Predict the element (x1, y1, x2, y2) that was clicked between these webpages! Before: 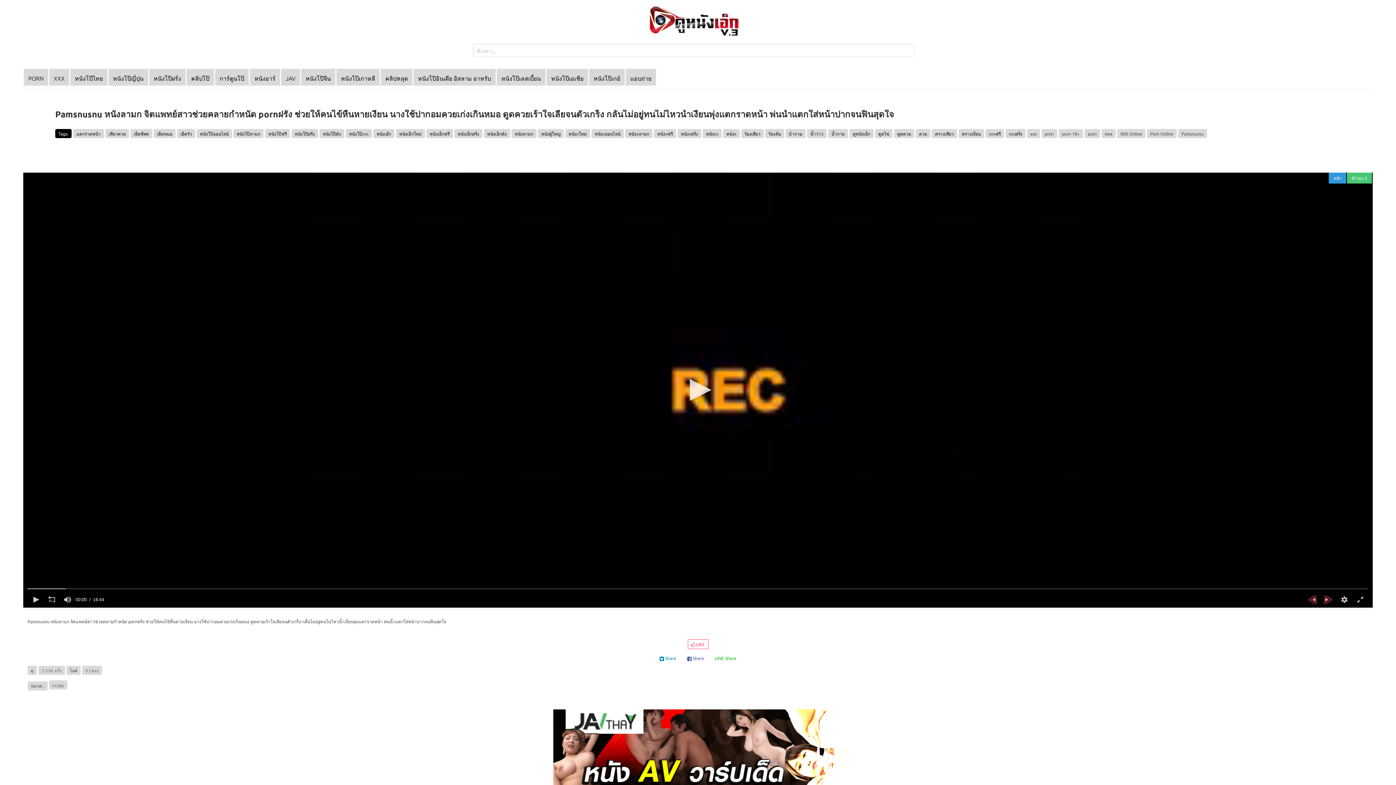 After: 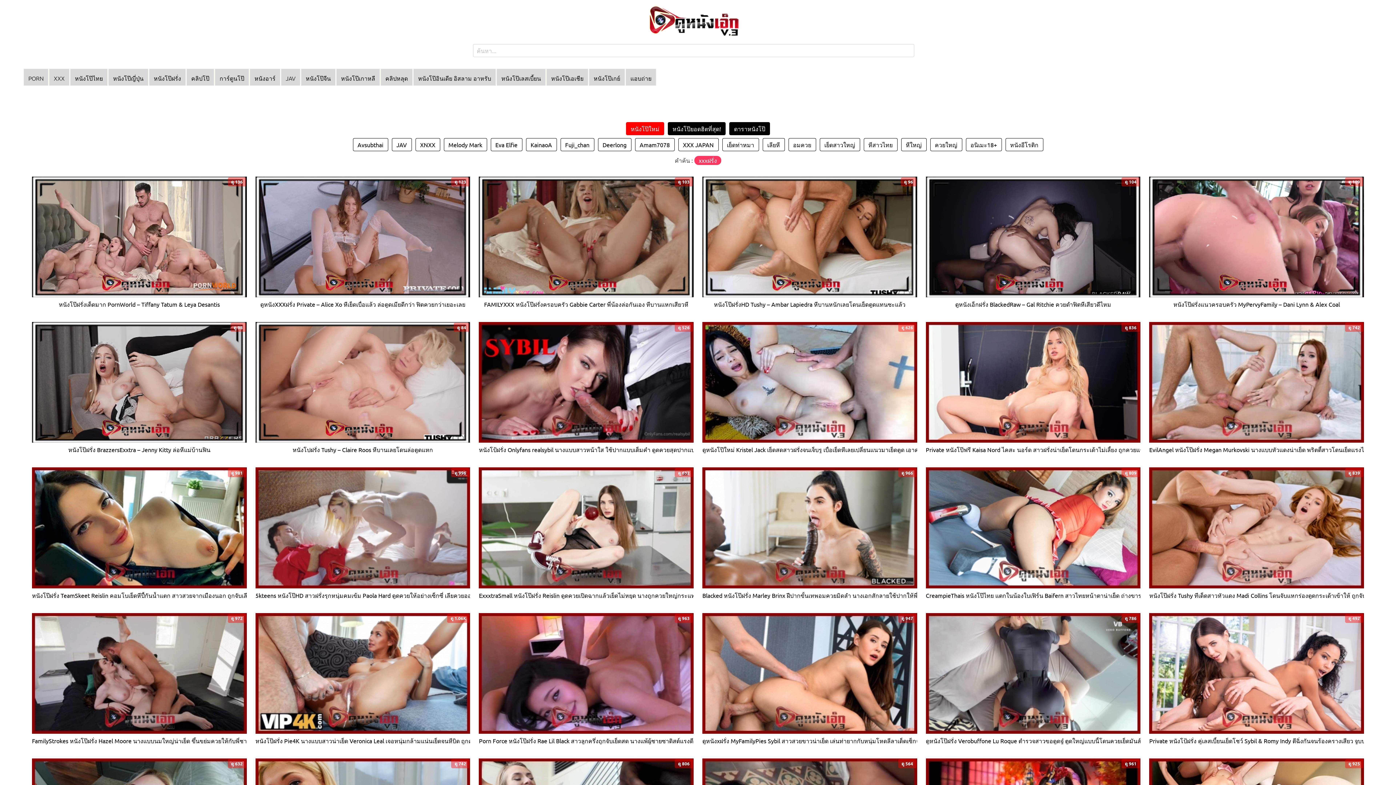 Action: bbox: (1005, 129, 1025, 138) label: xxxฝรั่ง